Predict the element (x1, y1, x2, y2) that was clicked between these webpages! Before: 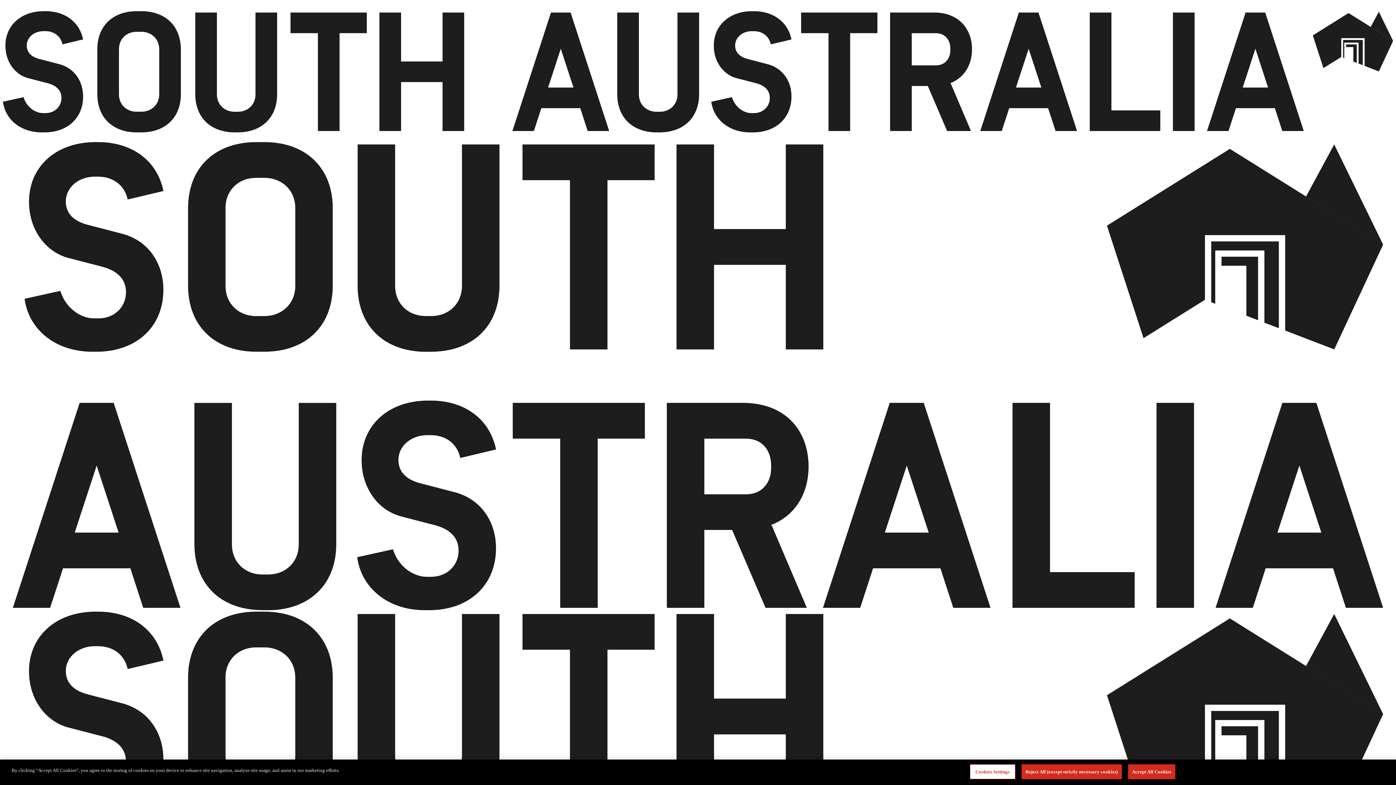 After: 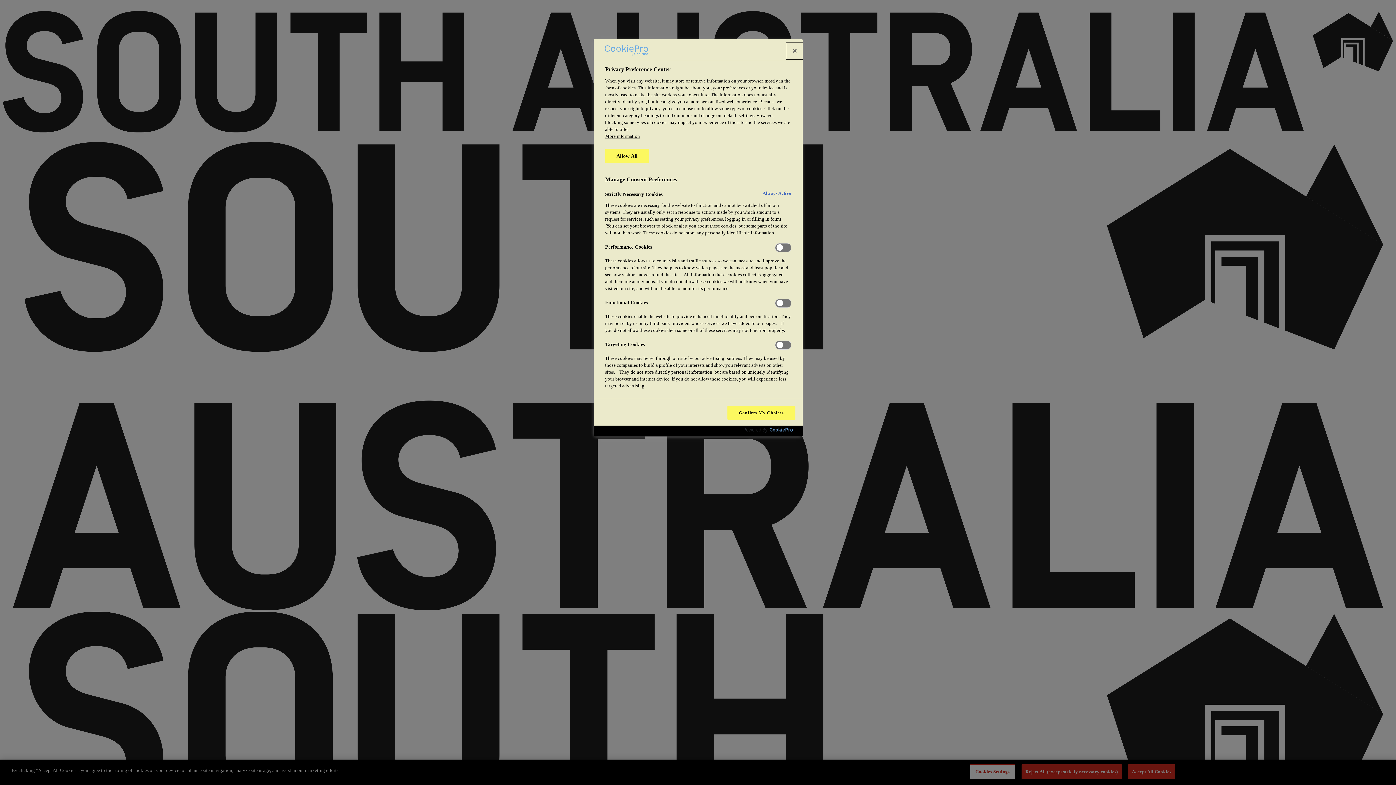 Action: label: Cookies Settings bbox: (970, 764, 1015, 779)